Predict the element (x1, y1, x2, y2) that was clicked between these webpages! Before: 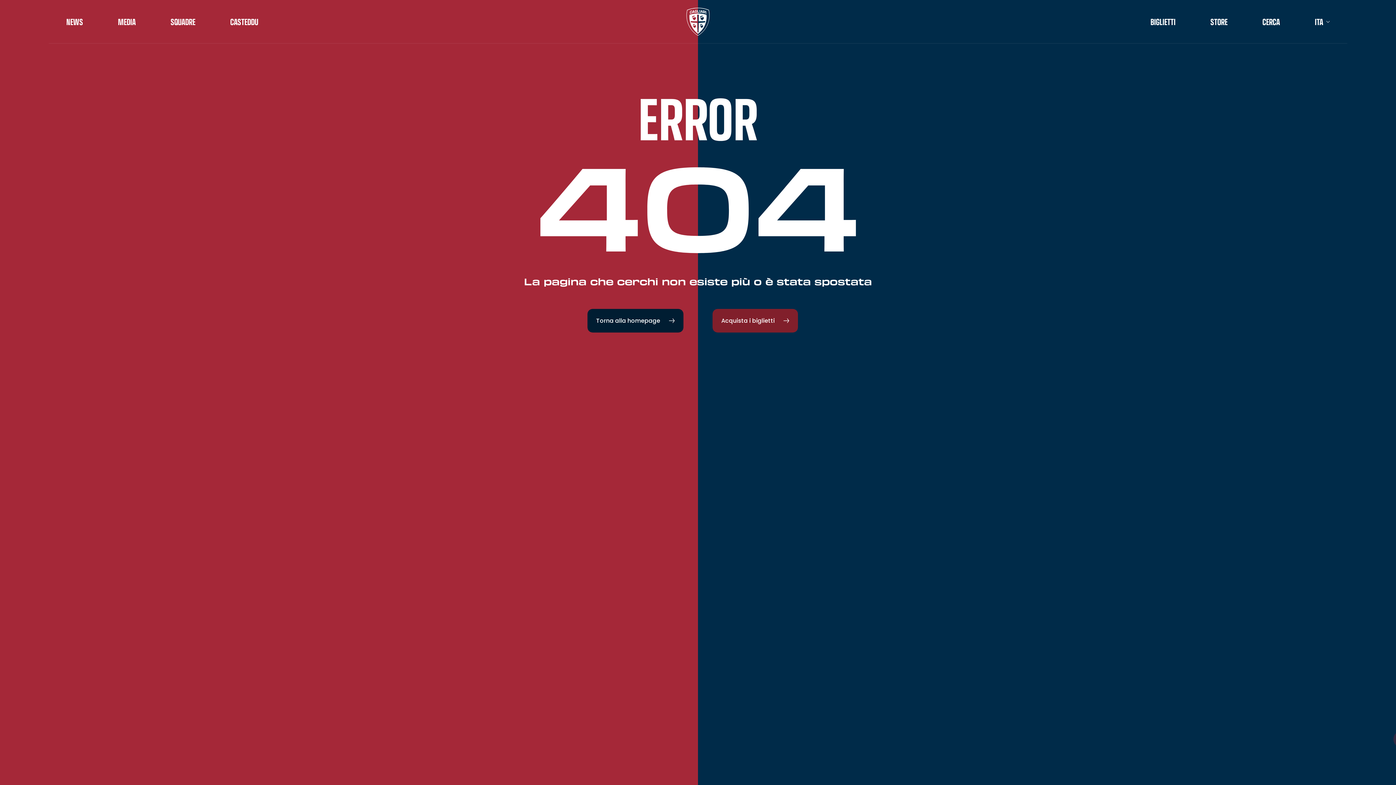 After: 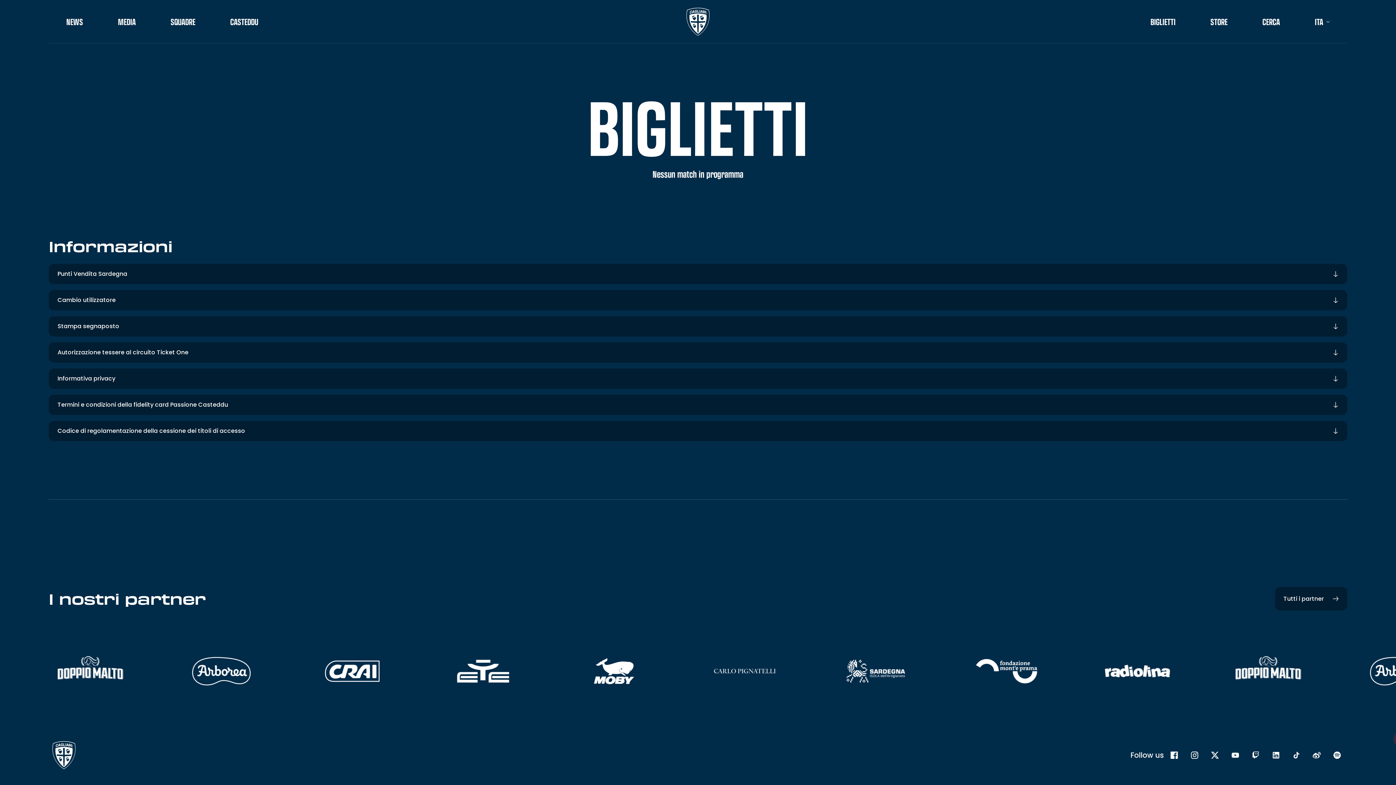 Action: label: Acquista i biglietti bbox: (712, 338, 798, 361)